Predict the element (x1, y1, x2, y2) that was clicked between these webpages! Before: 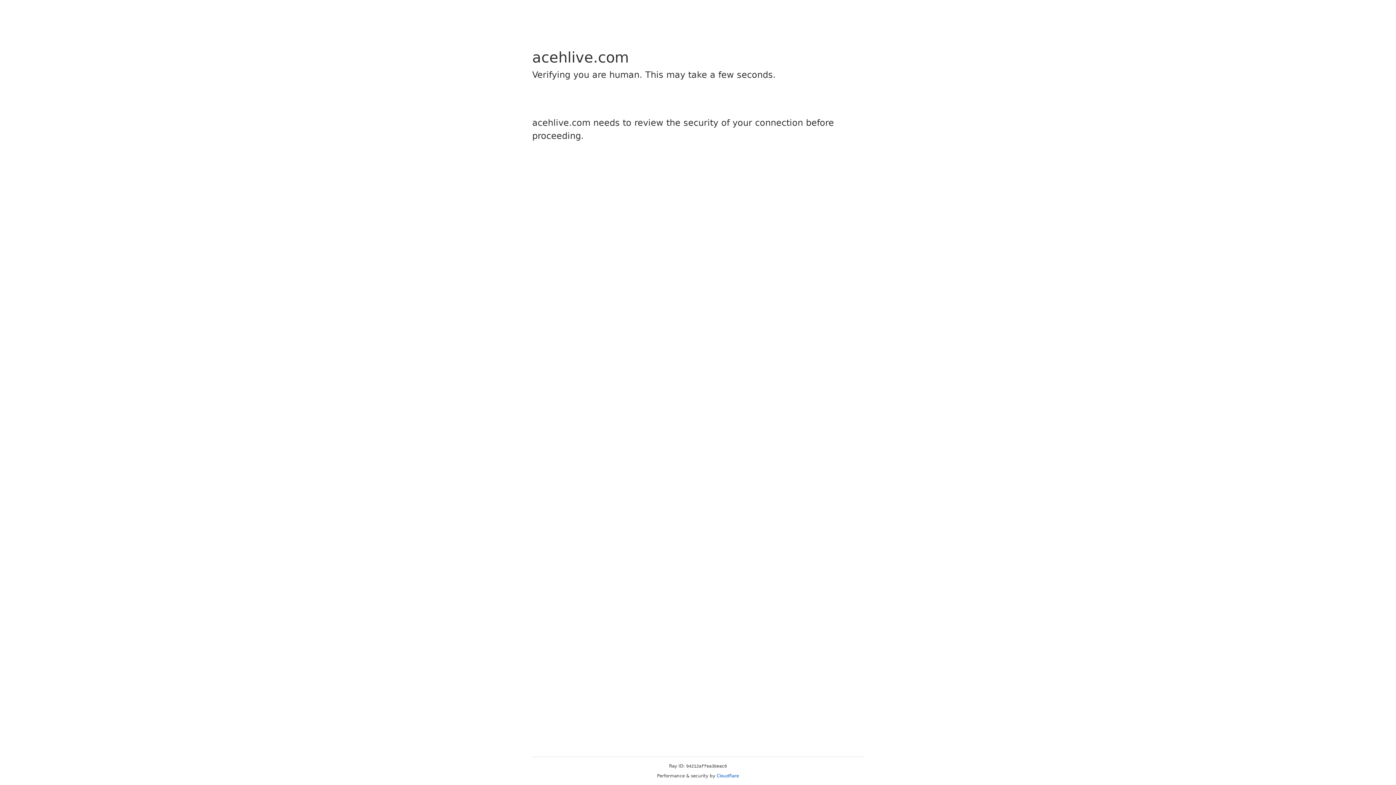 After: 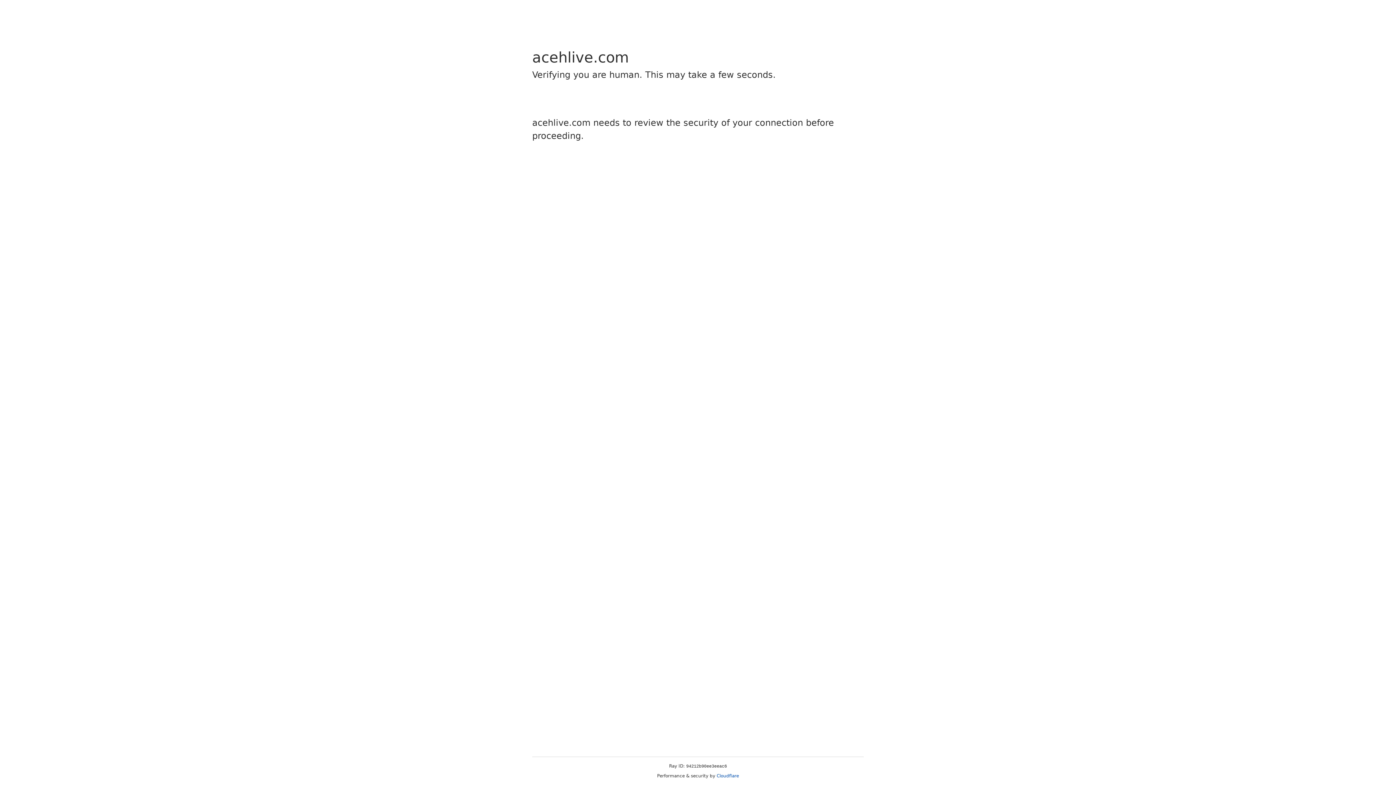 Action: bbox: (716, 773, 739, 778) label: Cloudflare